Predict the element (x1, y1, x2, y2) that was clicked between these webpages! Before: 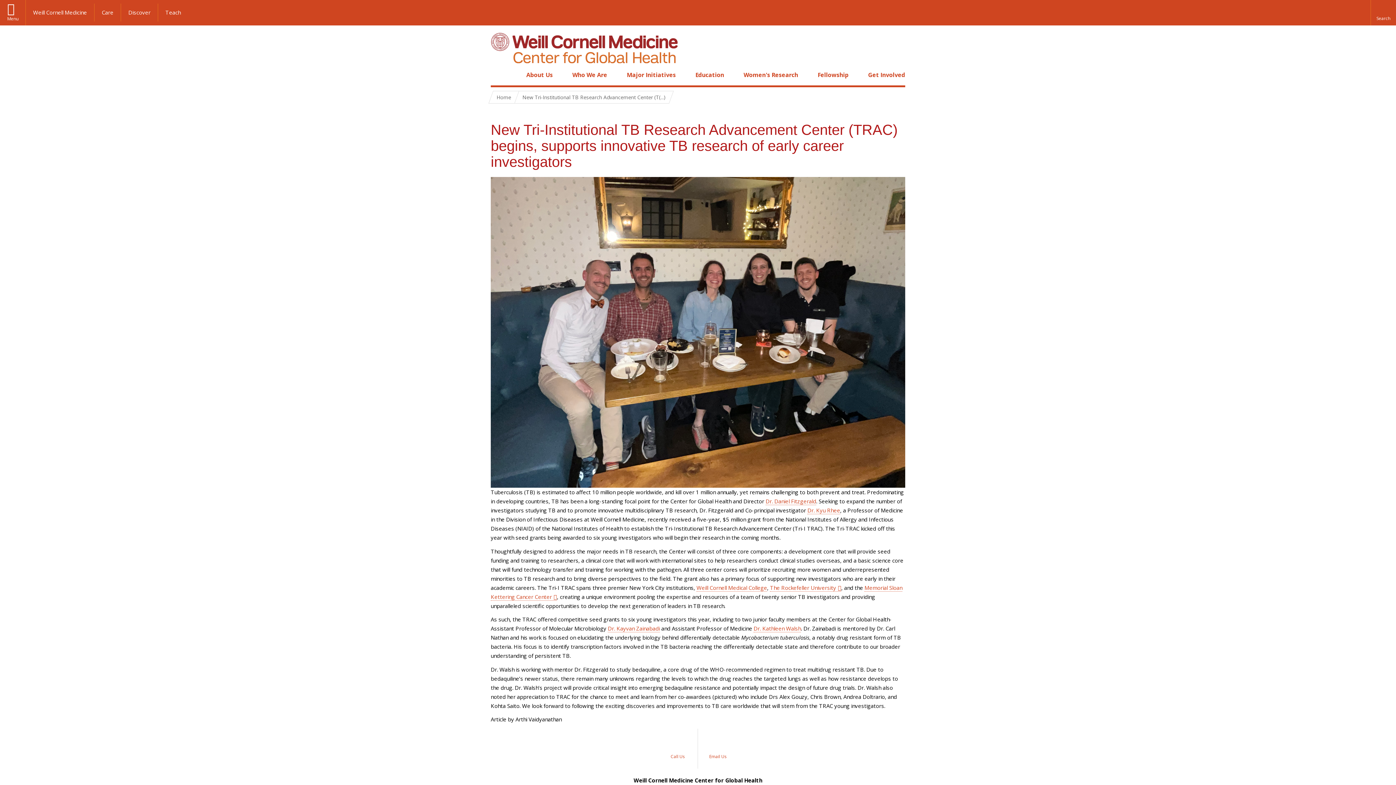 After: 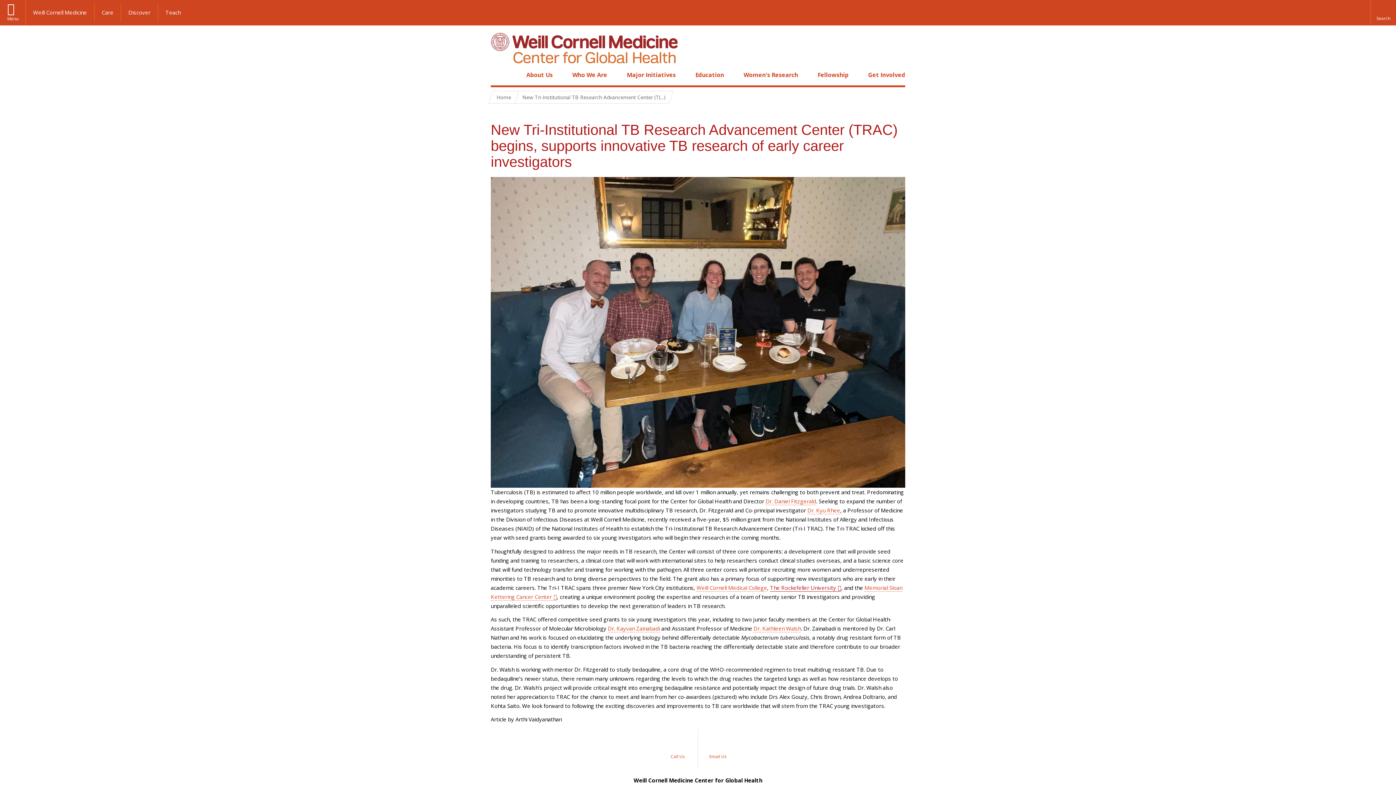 Action: bbox: (770, 584, 841, 591) label: The Rockefeller University